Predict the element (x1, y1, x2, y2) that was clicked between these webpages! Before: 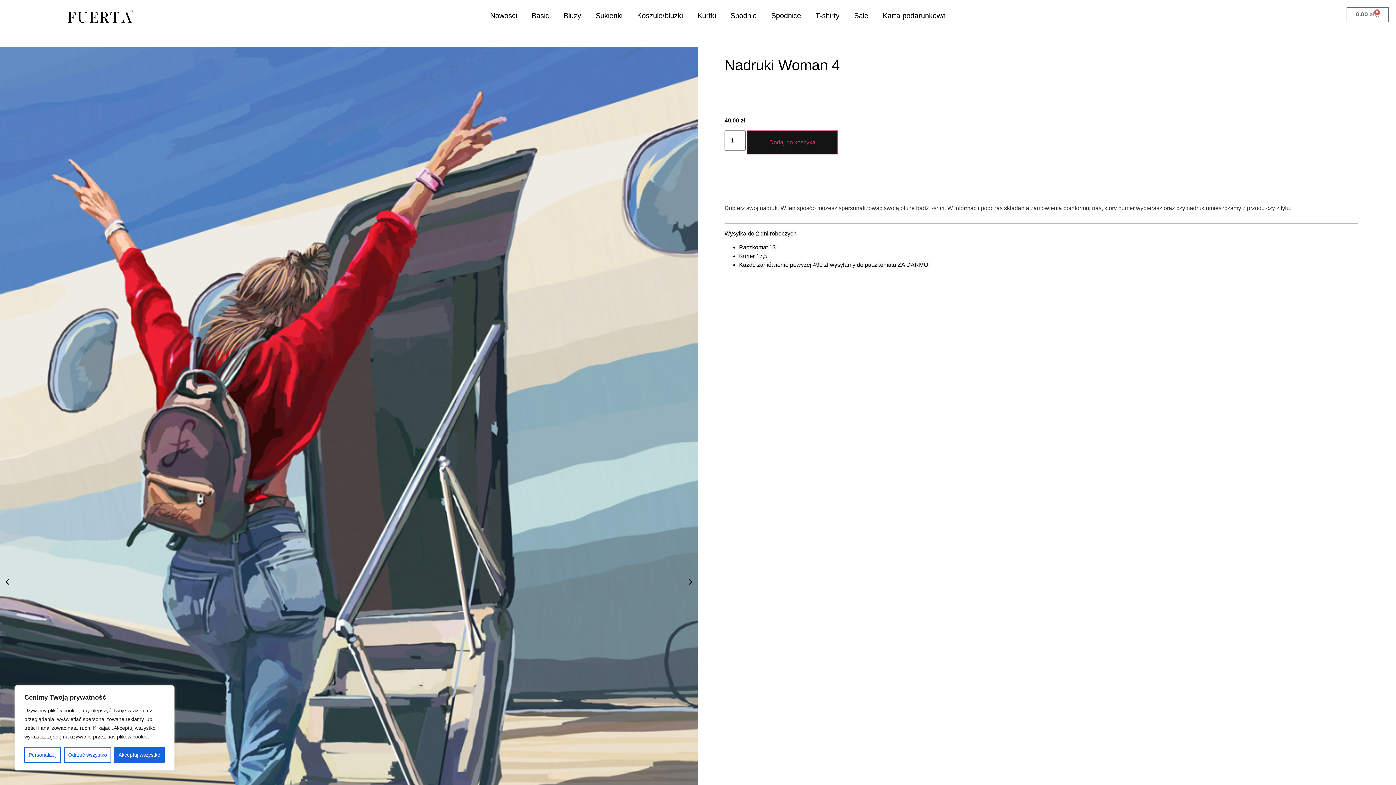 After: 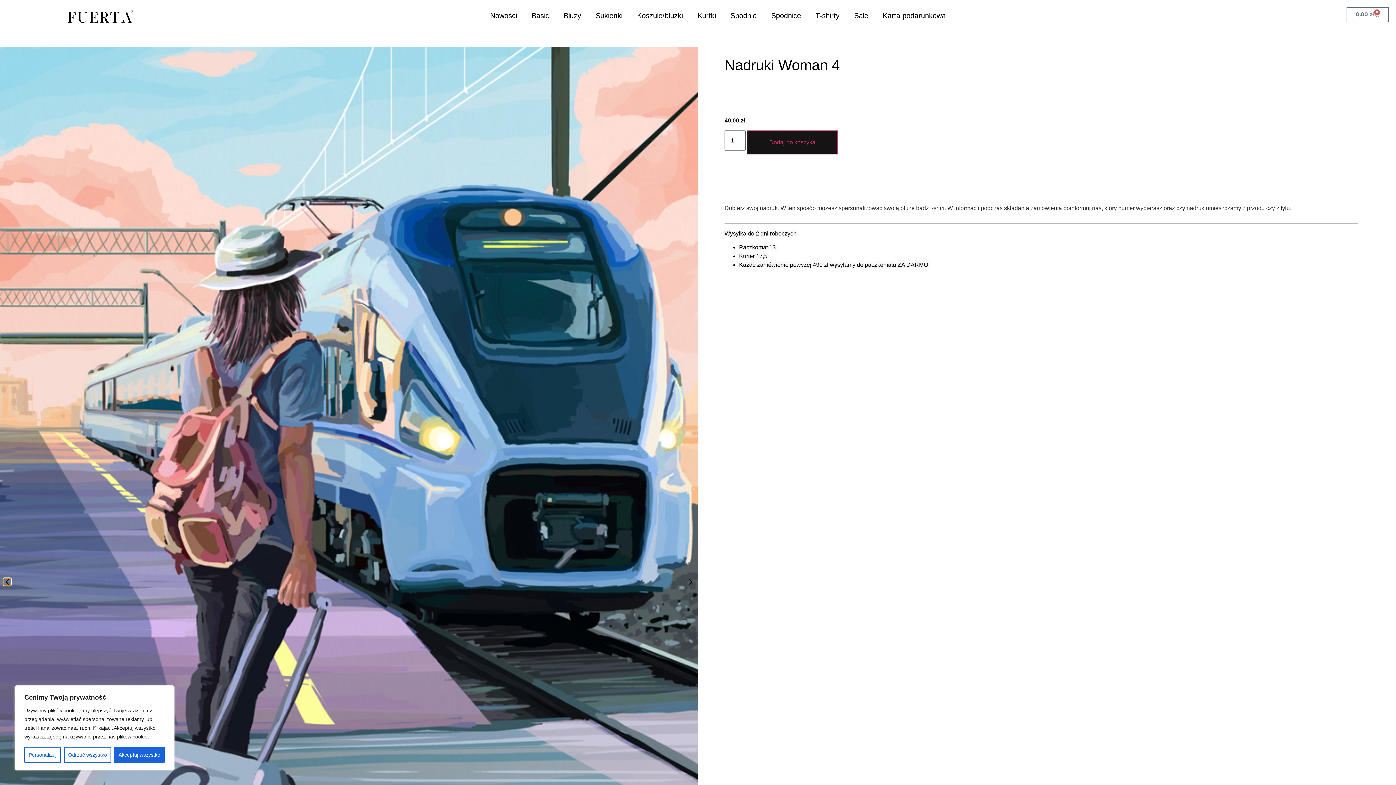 Action: label: Poprzedni slajd bbox: (3, 578, 10, 585)